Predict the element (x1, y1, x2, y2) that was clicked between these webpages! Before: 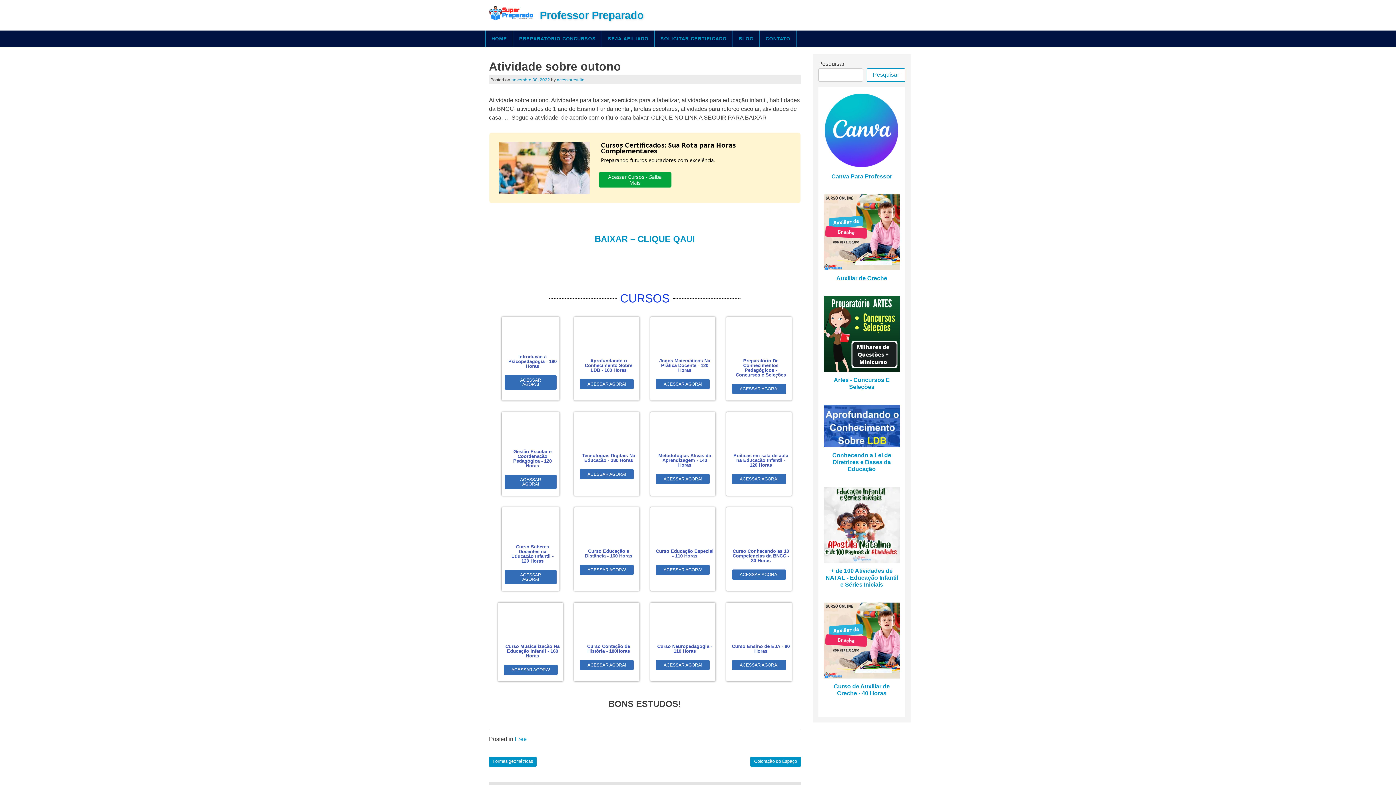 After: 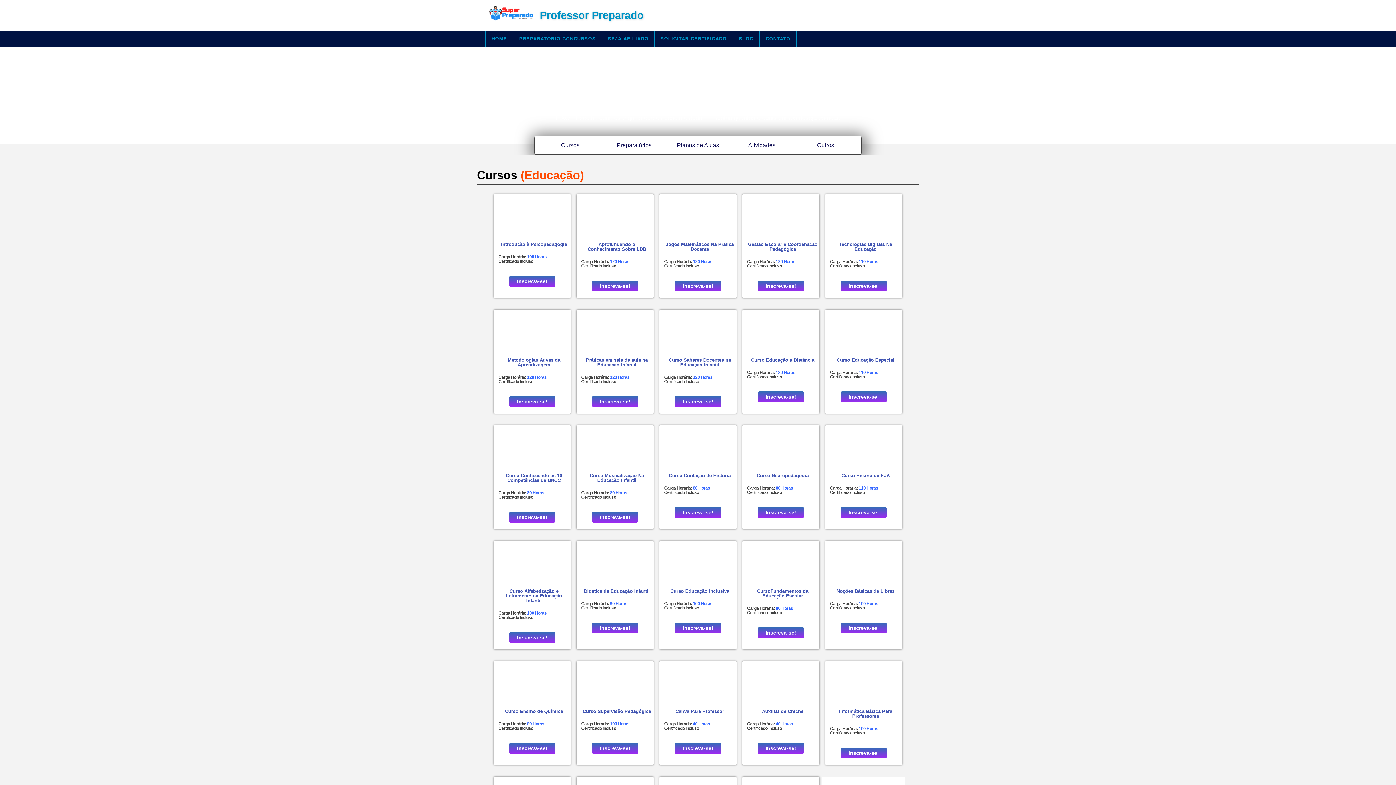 Action: bbox: (485, 9, 537, 21)